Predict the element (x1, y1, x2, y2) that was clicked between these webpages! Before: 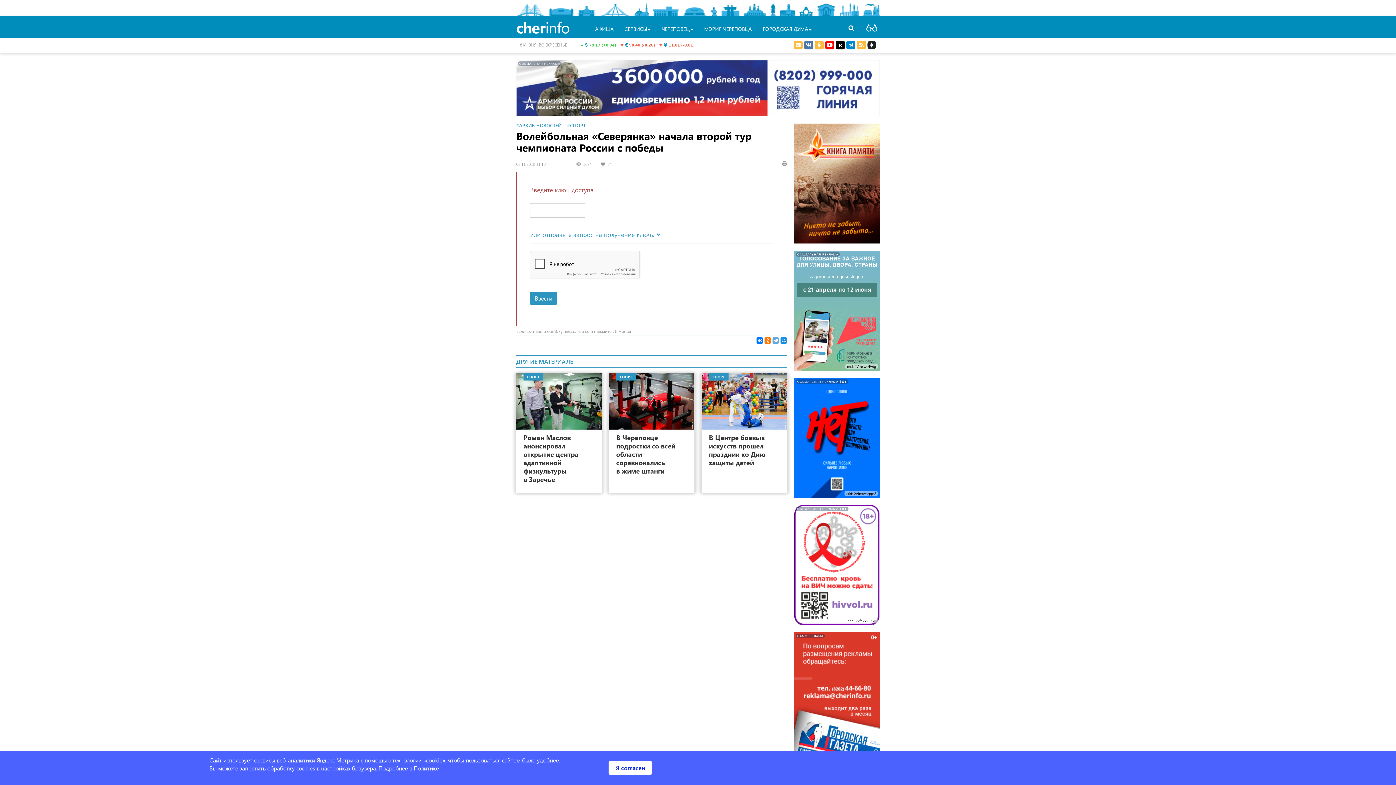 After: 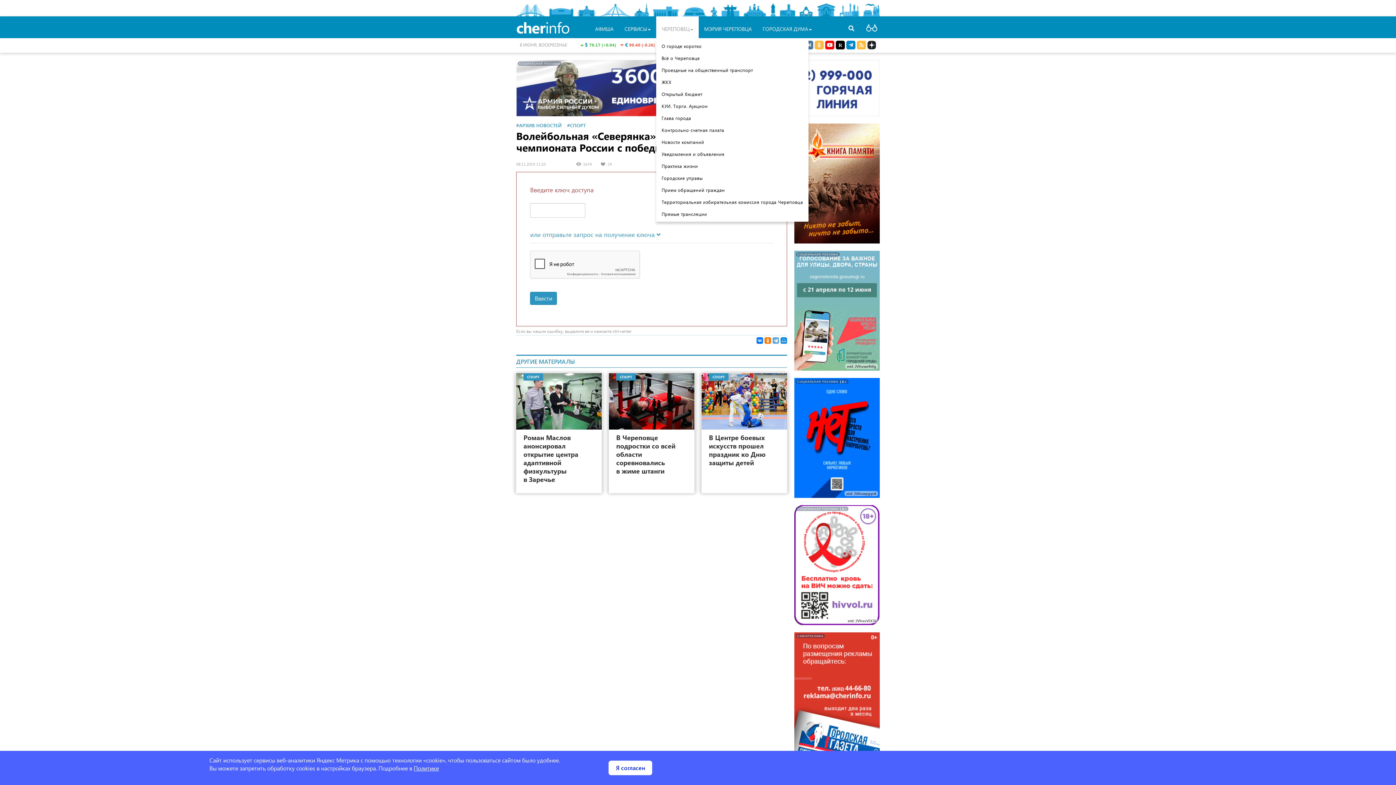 Action: bbox: (656, 16, 698, 38) label: ЧЕРЕПОВЕЦ